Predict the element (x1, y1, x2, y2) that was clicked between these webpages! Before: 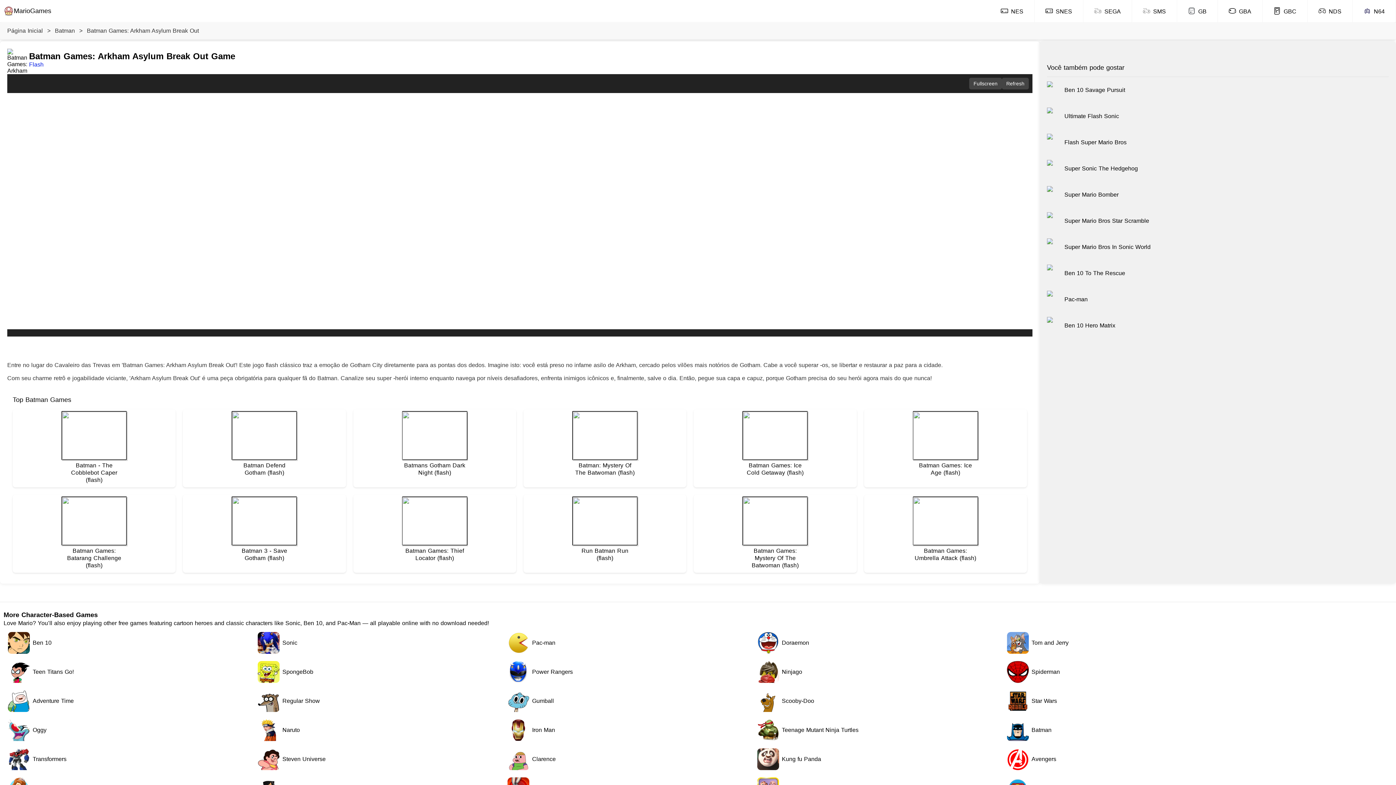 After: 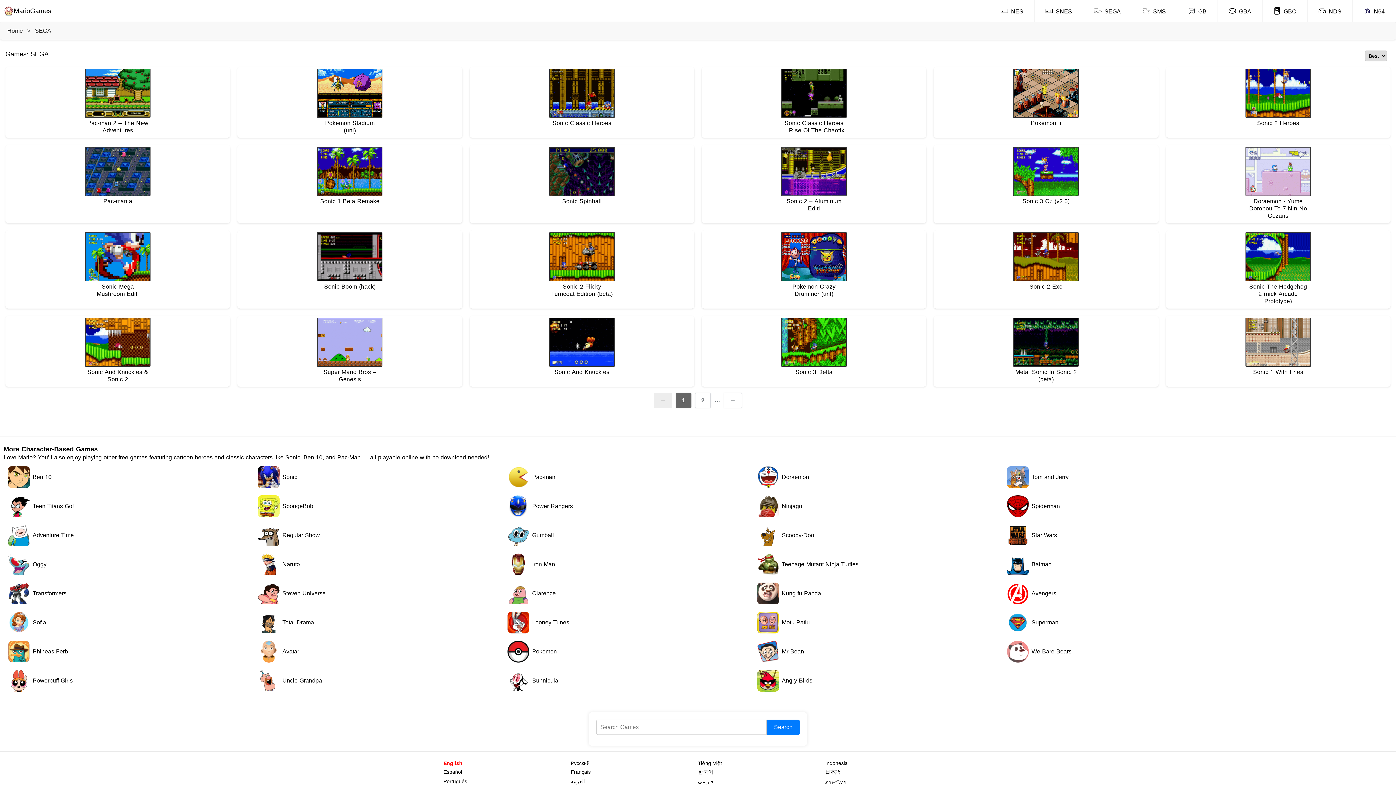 Action: bbox: (1094, 7, 1121, 14) label:  SEGA